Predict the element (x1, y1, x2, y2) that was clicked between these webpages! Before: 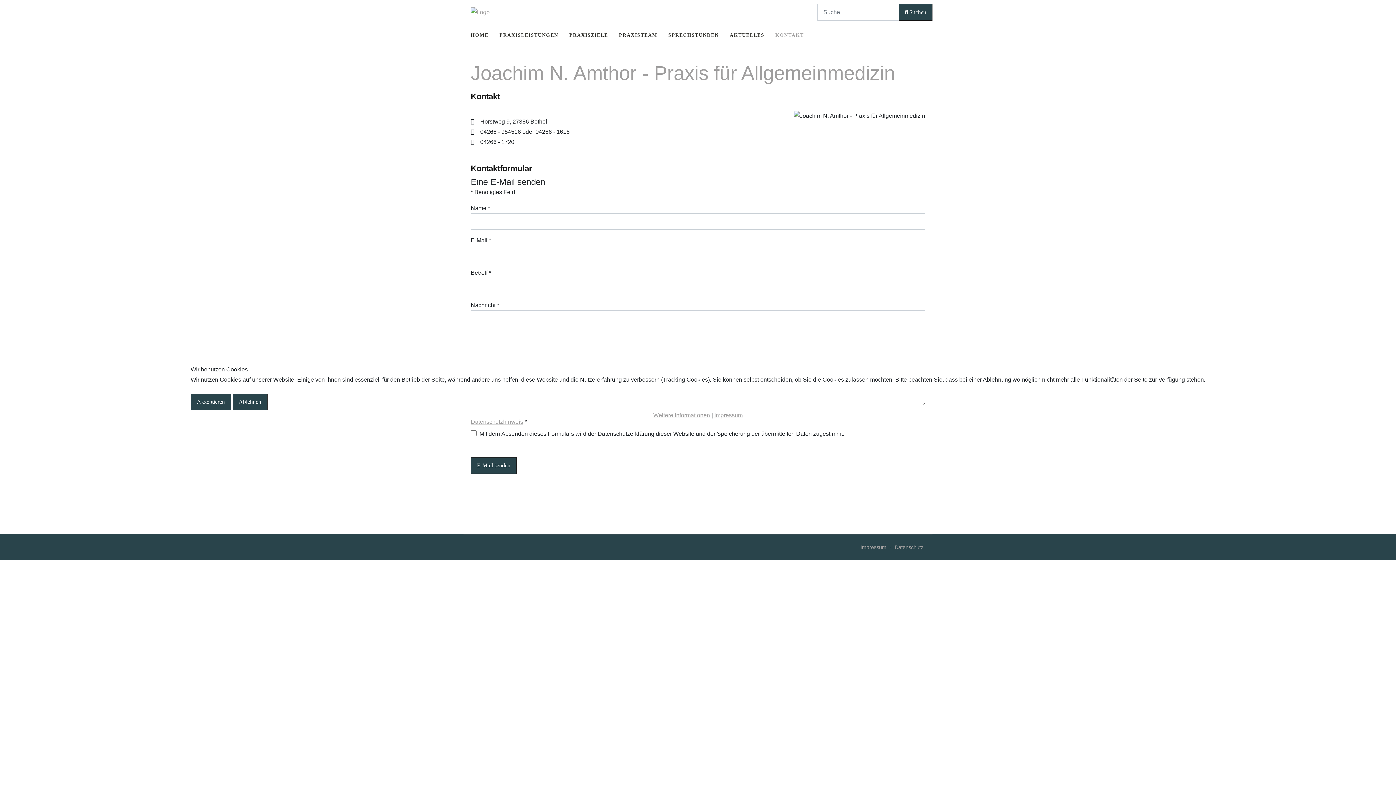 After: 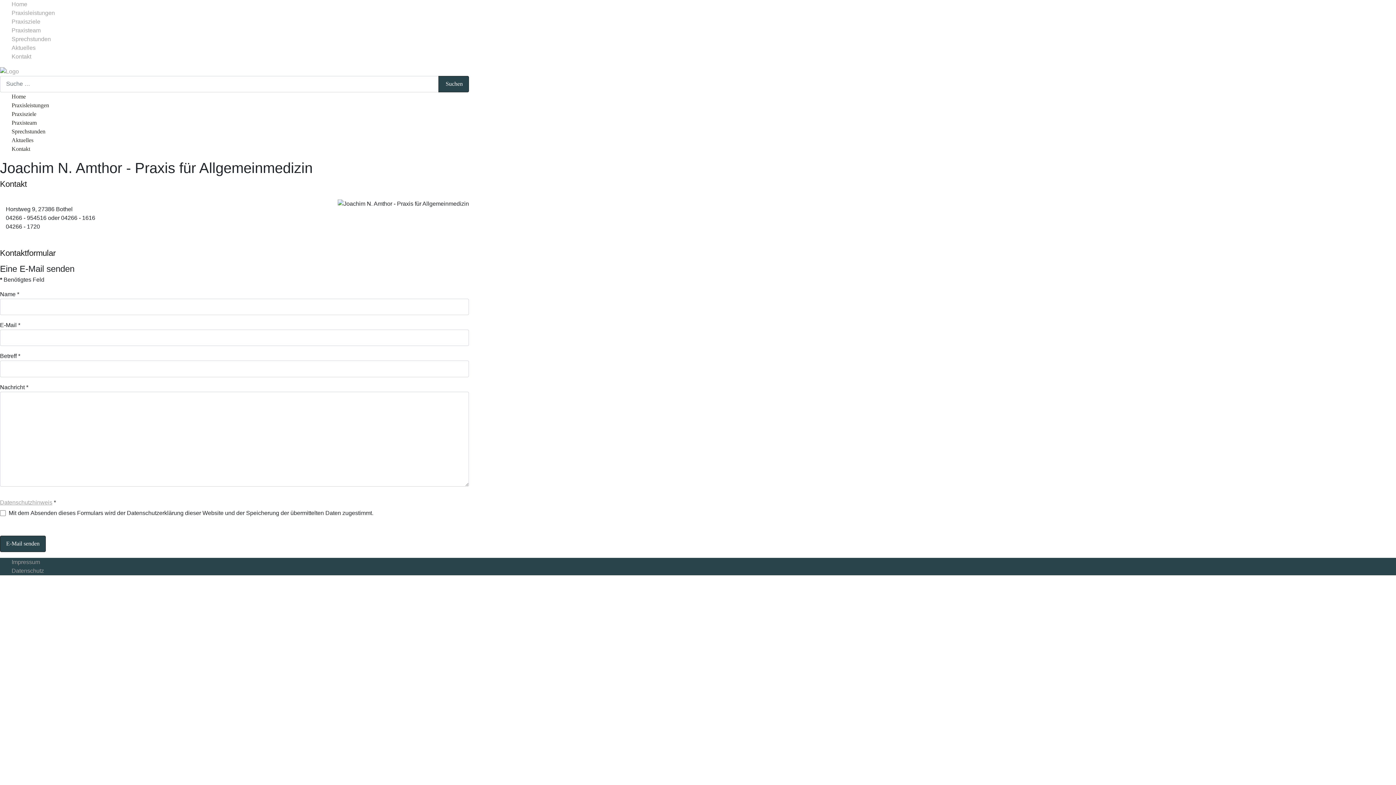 Action: label: Akzeptieren bbox: (190, 393, 231, 410)